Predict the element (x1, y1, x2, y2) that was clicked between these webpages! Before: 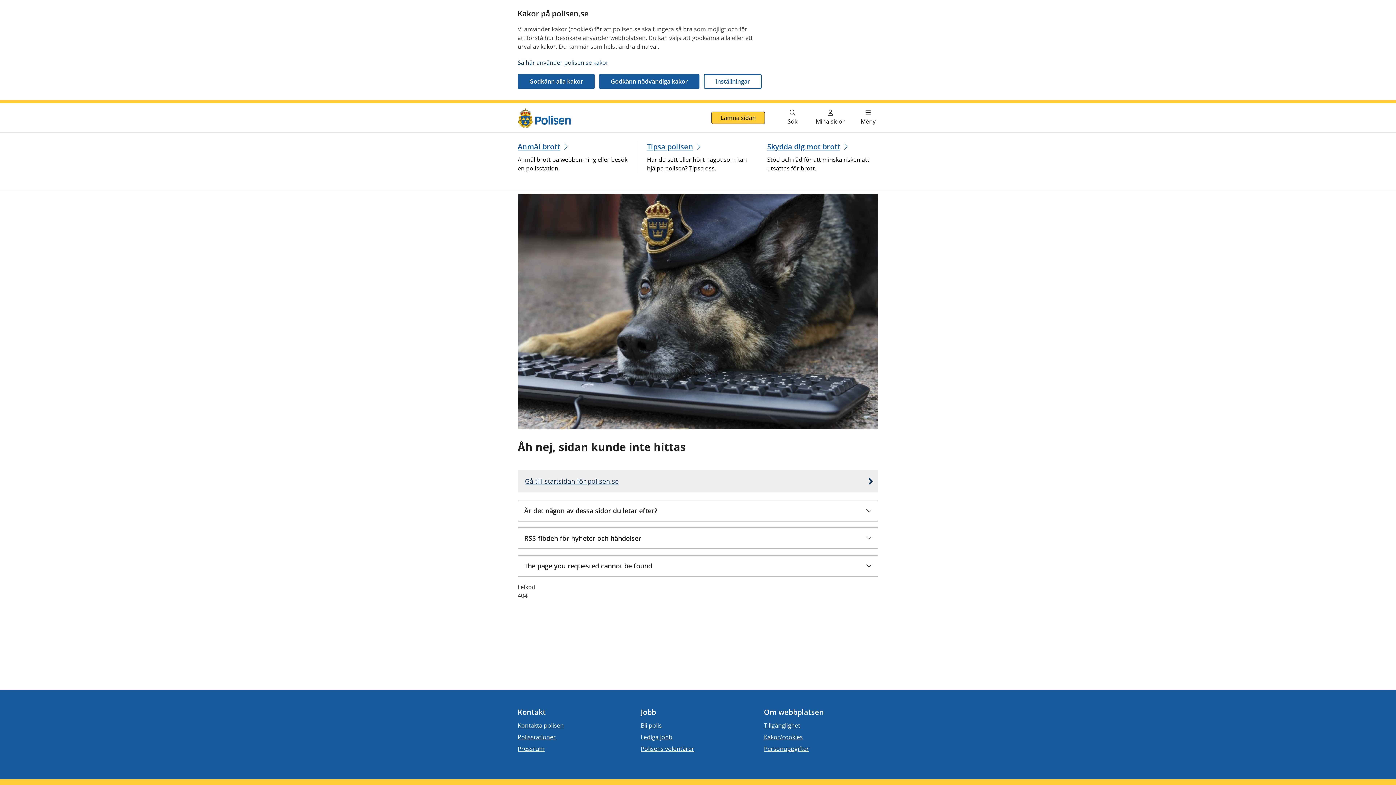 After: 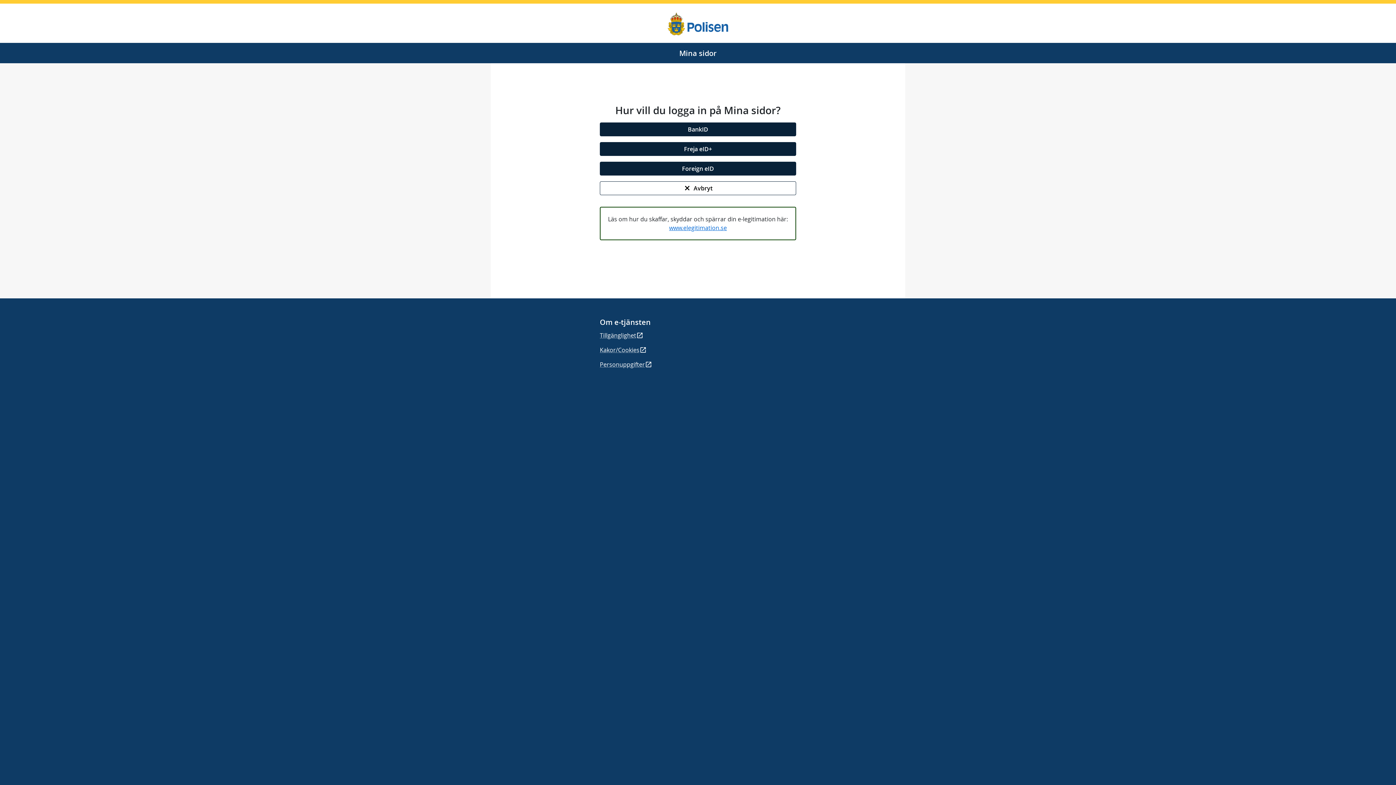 Action: bbox: (811, 103, 849, 132) label: Mina sidor